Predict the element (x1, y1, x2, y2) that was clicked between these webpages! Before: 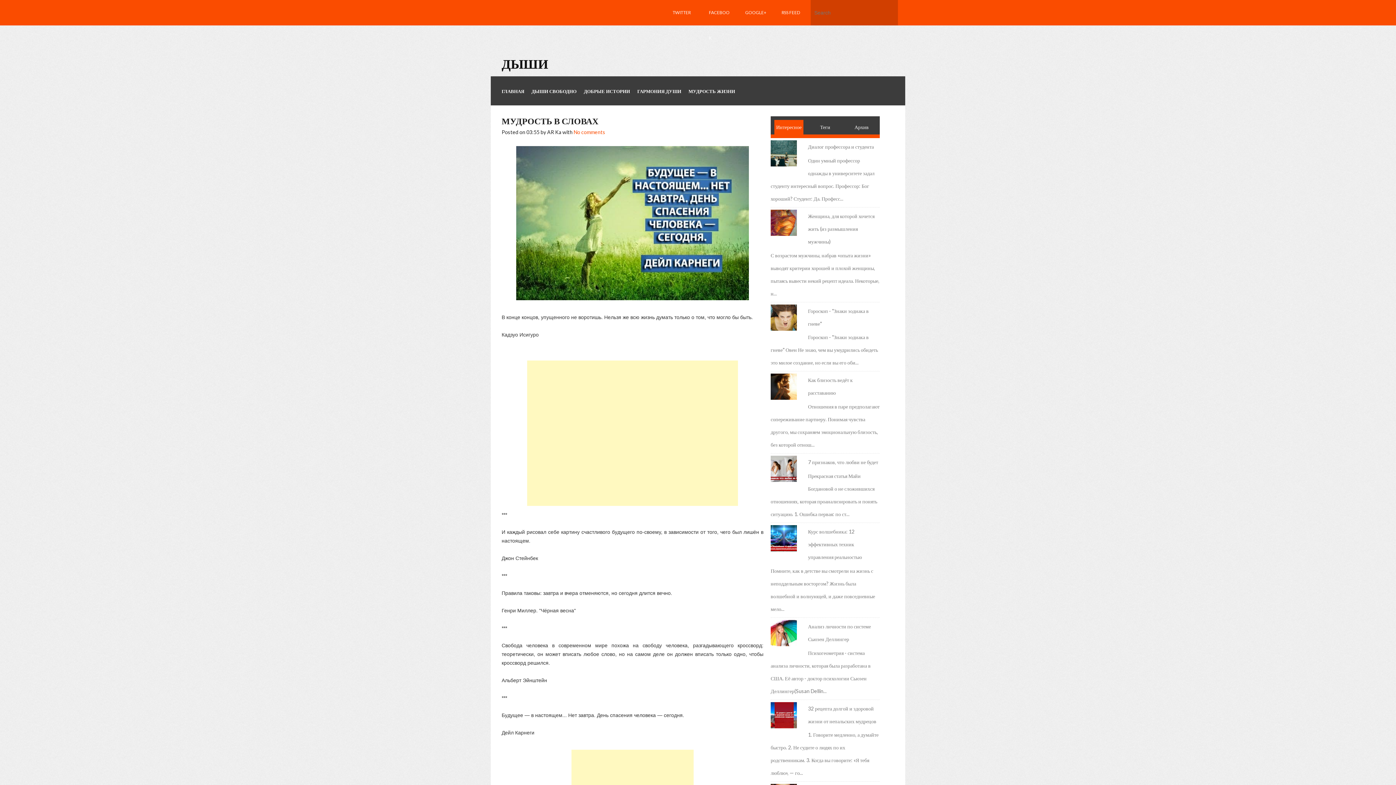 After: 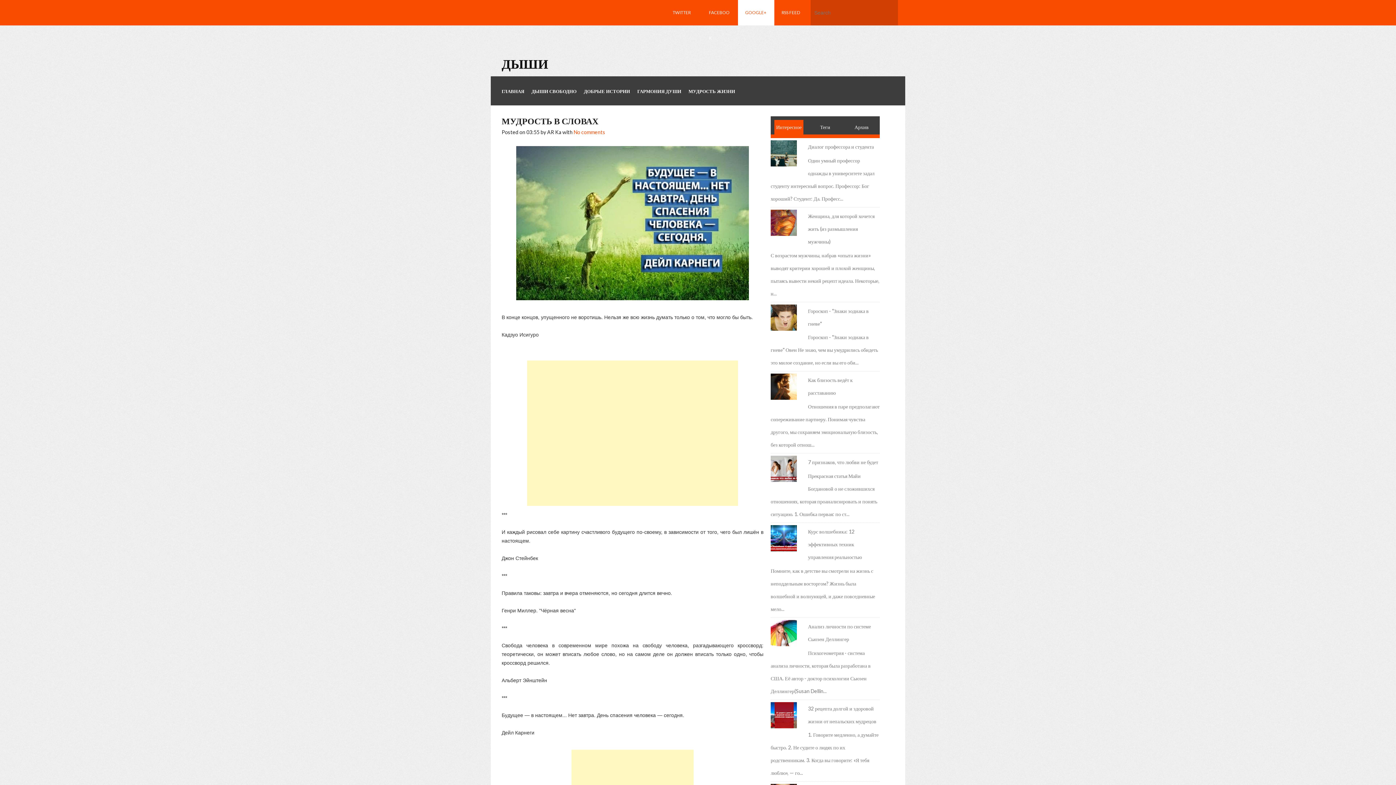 Action: label: GOOGLE+ bbox: (738, 0, 774, 25)